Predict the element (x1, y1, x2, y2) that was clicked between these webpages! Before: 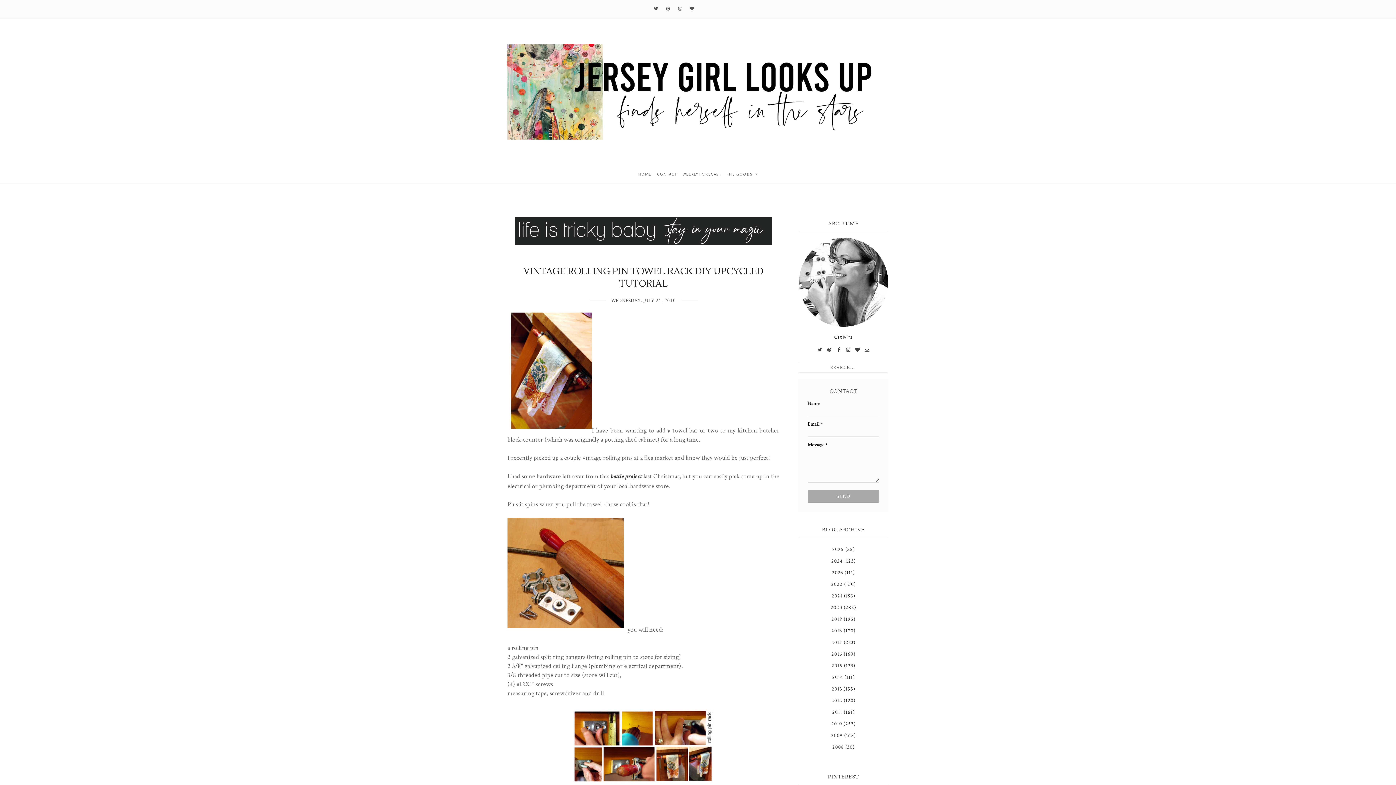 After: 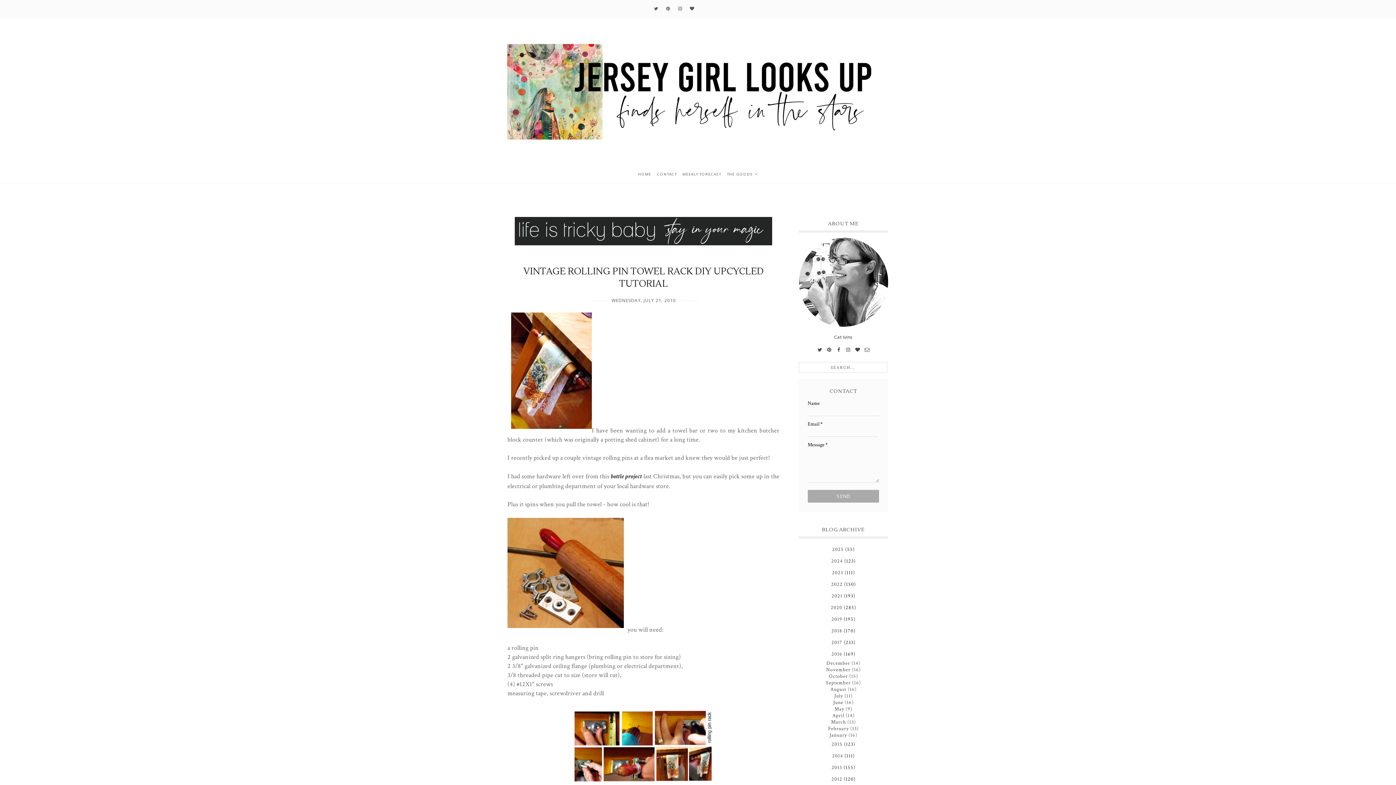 Action: bbox: (798, 648, 888, 657)